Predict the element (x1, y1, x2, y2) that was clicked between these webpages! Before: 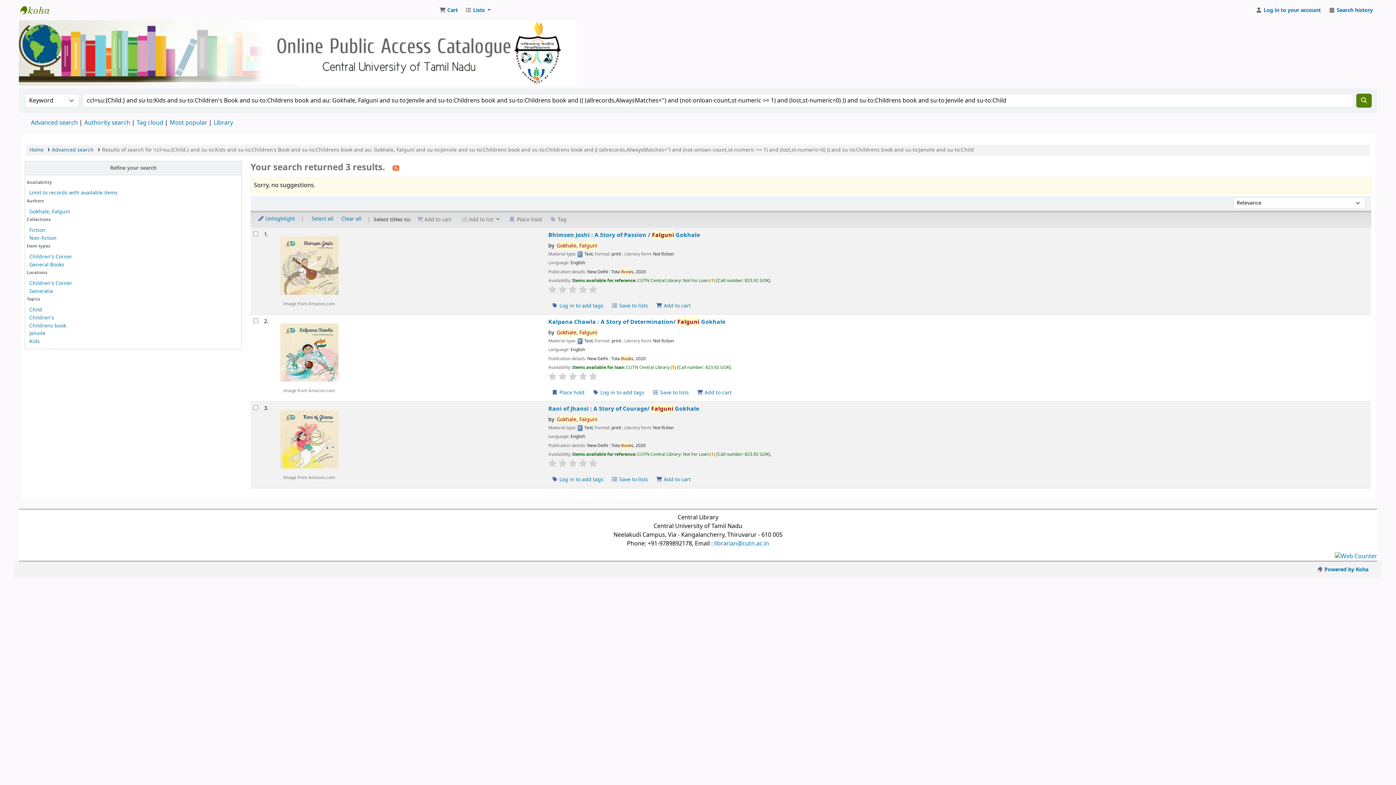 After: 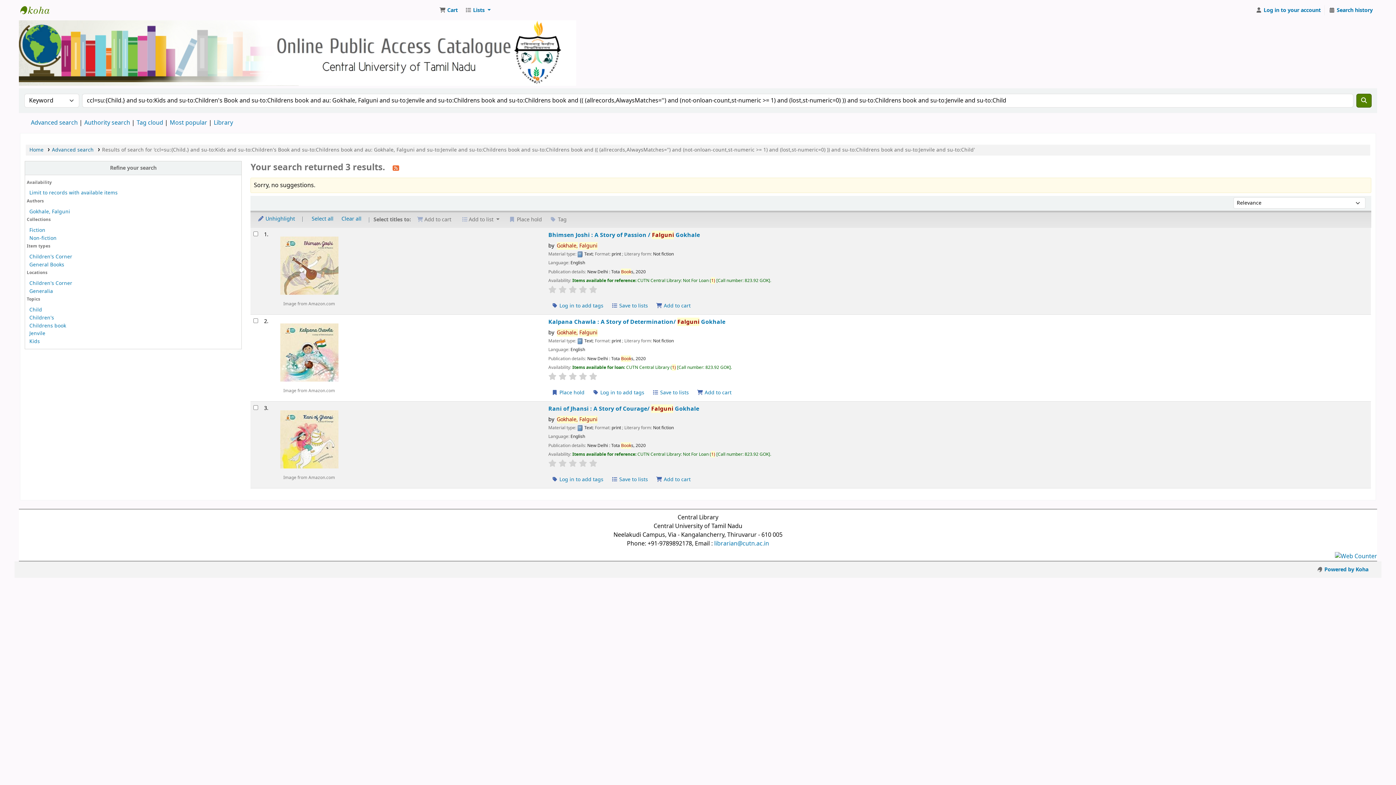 Action: bbox: (445, 285, 453, 293)